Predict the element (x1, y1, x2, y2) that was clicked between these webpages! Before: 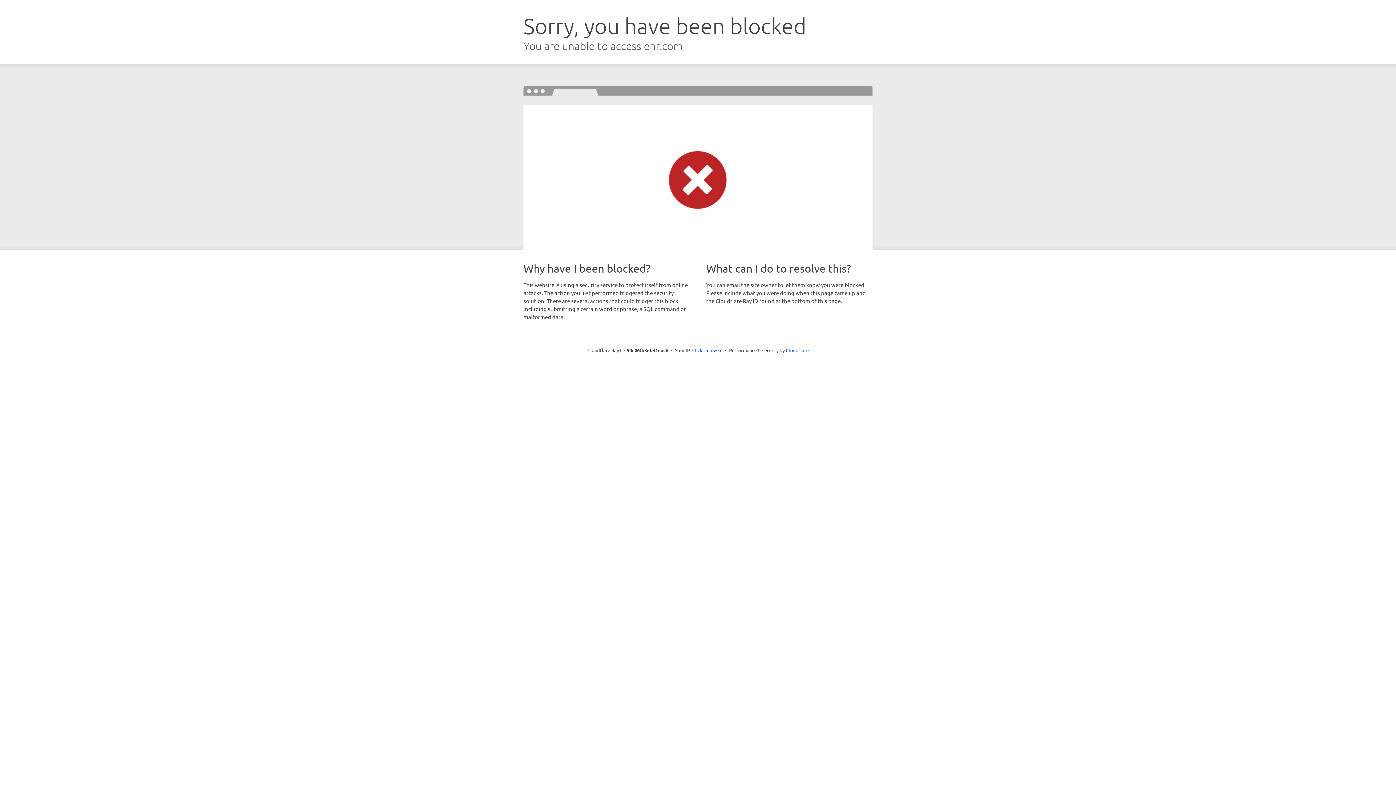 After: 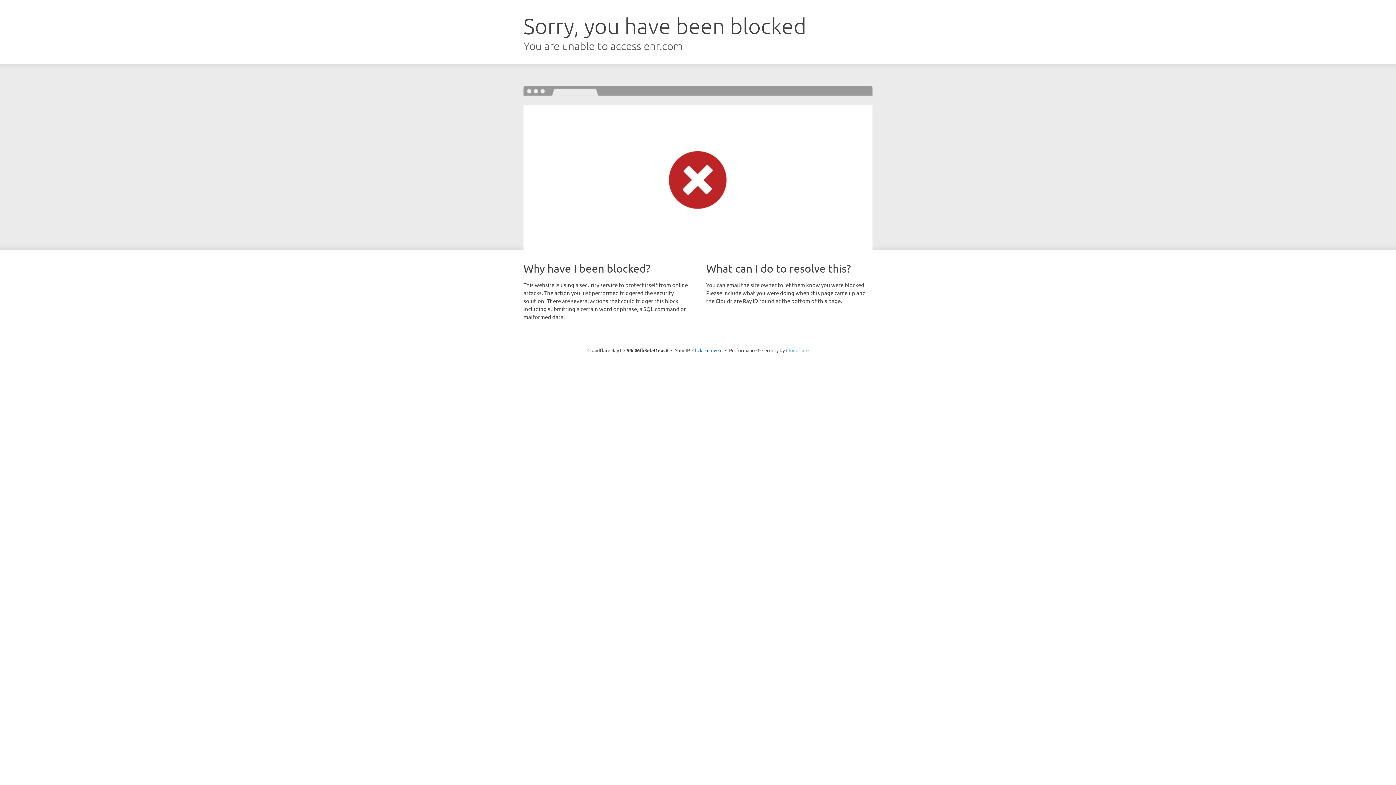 Action: label: Cloudflare bbox: (786, 347, 808, 353)